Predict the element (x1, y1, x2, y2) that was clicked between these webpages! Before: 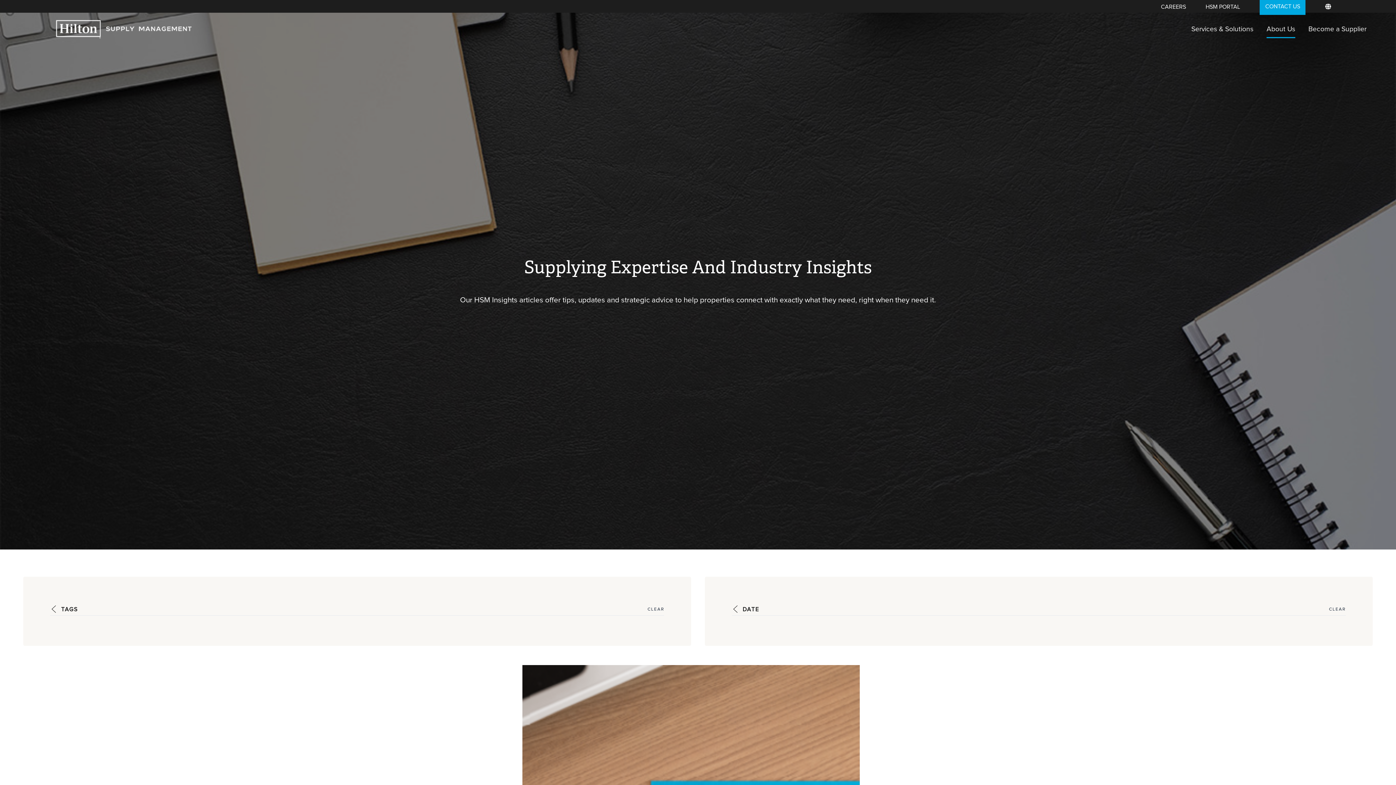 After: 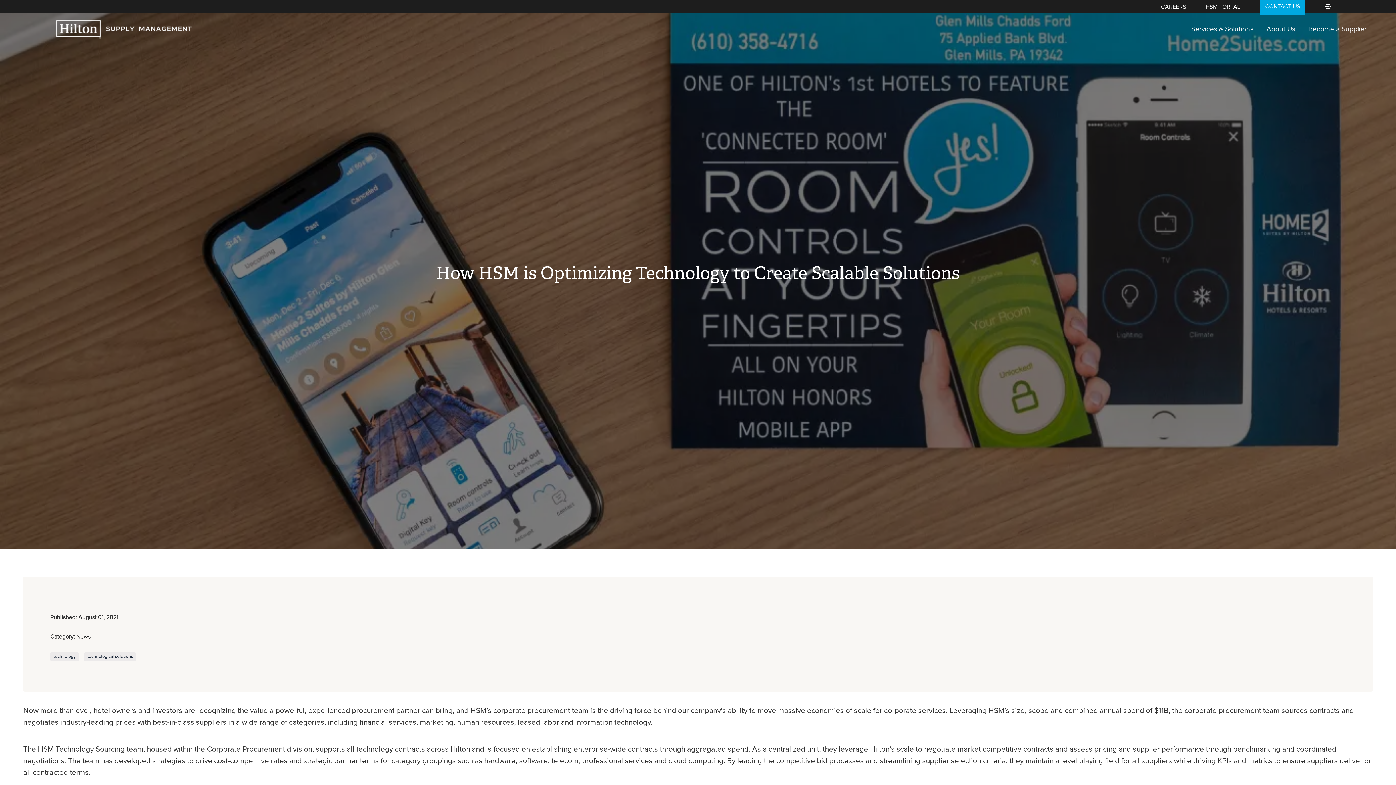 Action: label: How HSM is Optimizing Technology to Create Scalable Solution... bbox: (528, 671, 854, 878)